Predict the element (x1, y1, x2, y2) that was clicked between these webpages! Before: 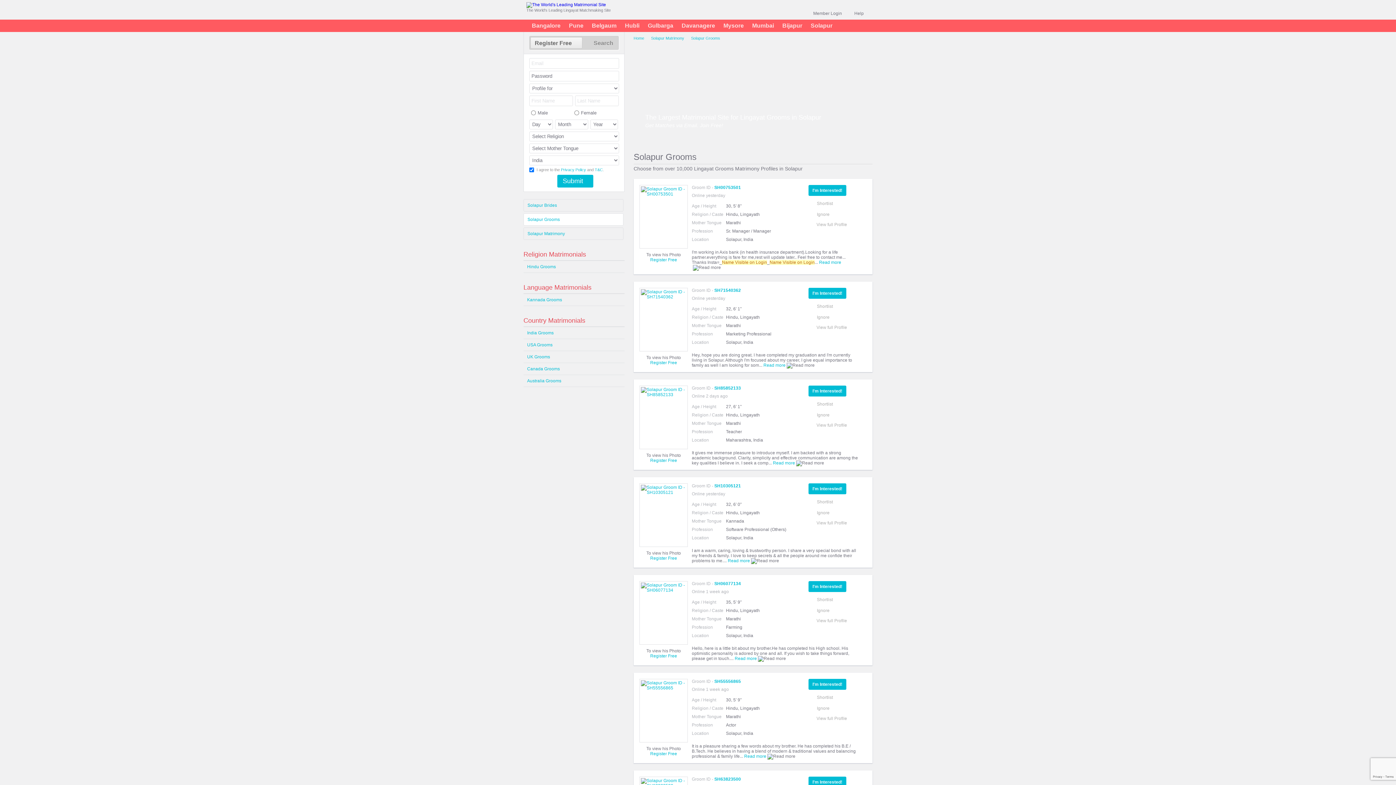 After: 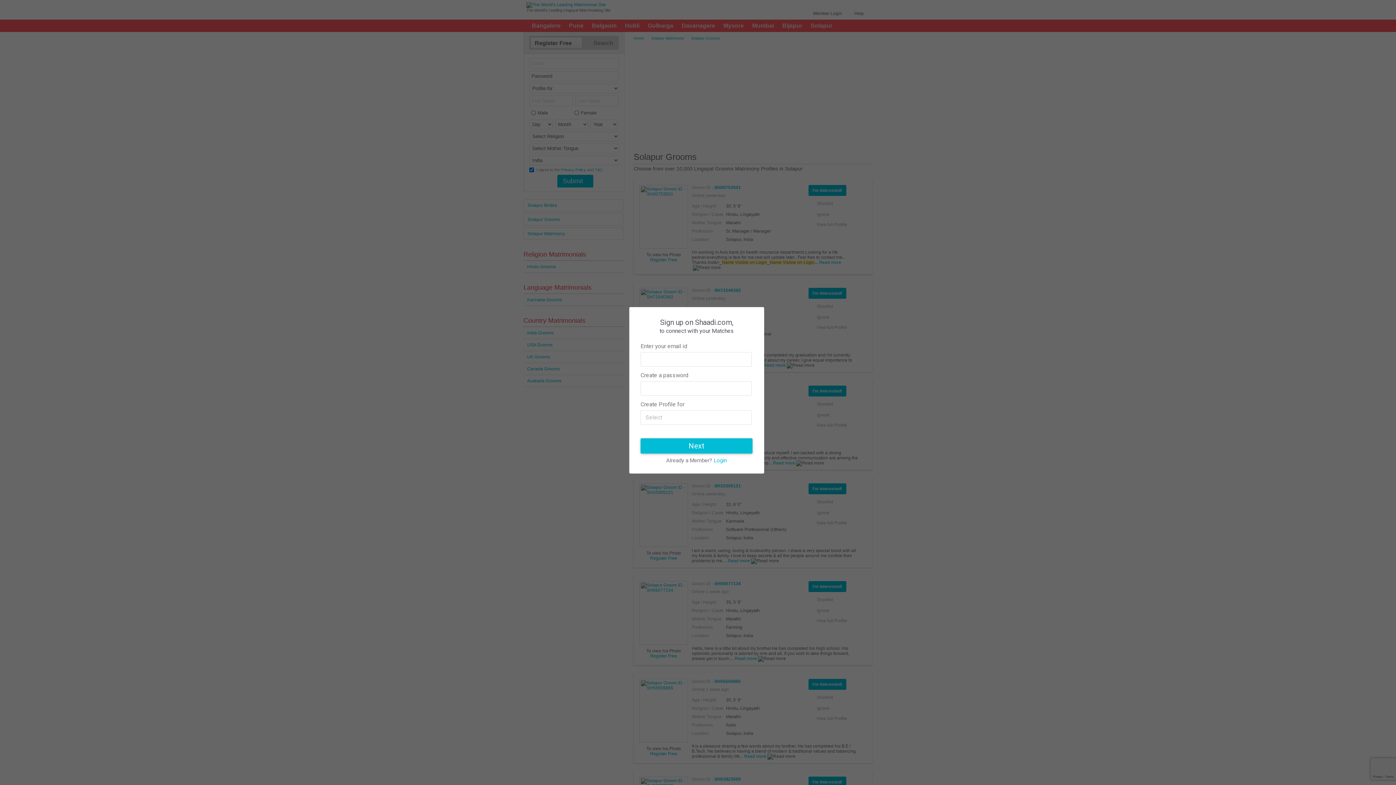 Action: label: SH85852133 bbox: (714, 385, 741, 390)